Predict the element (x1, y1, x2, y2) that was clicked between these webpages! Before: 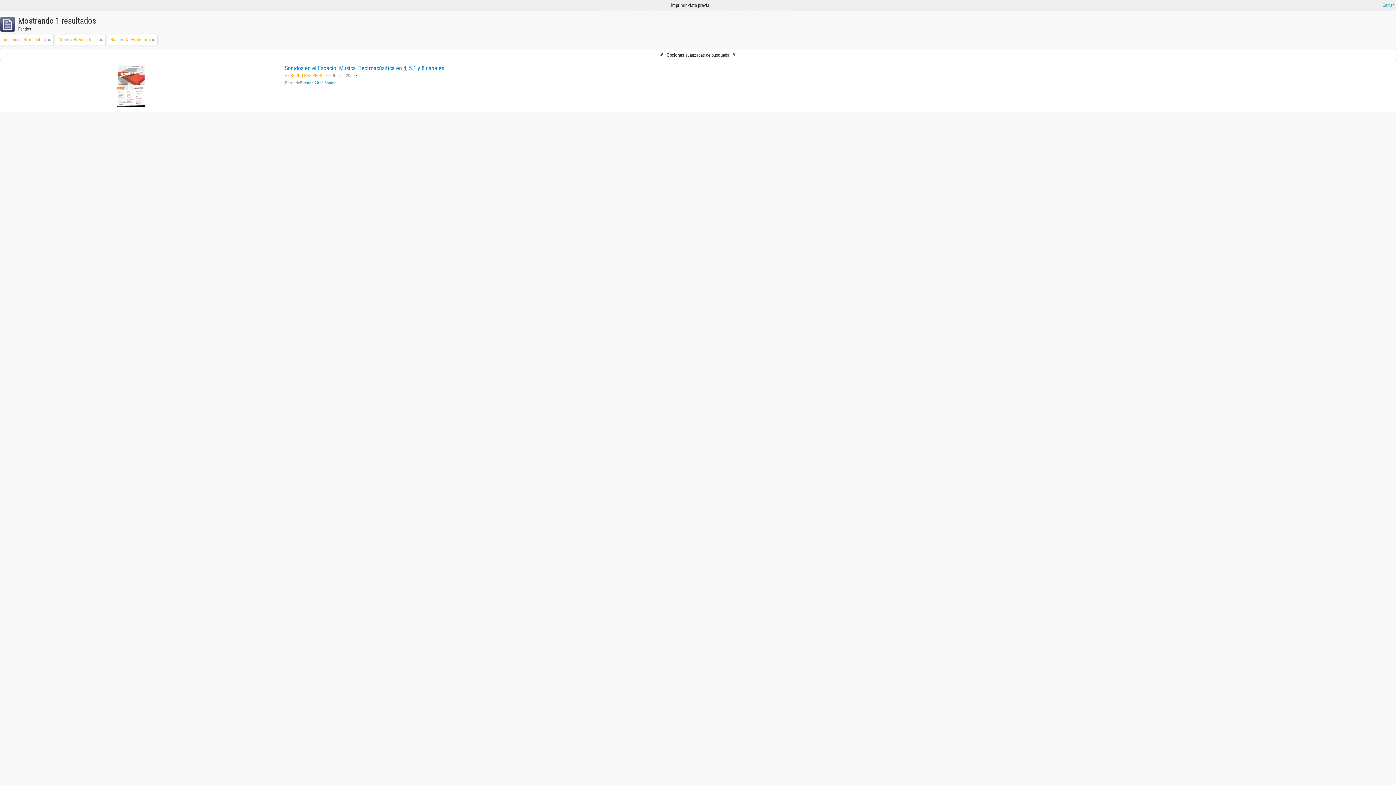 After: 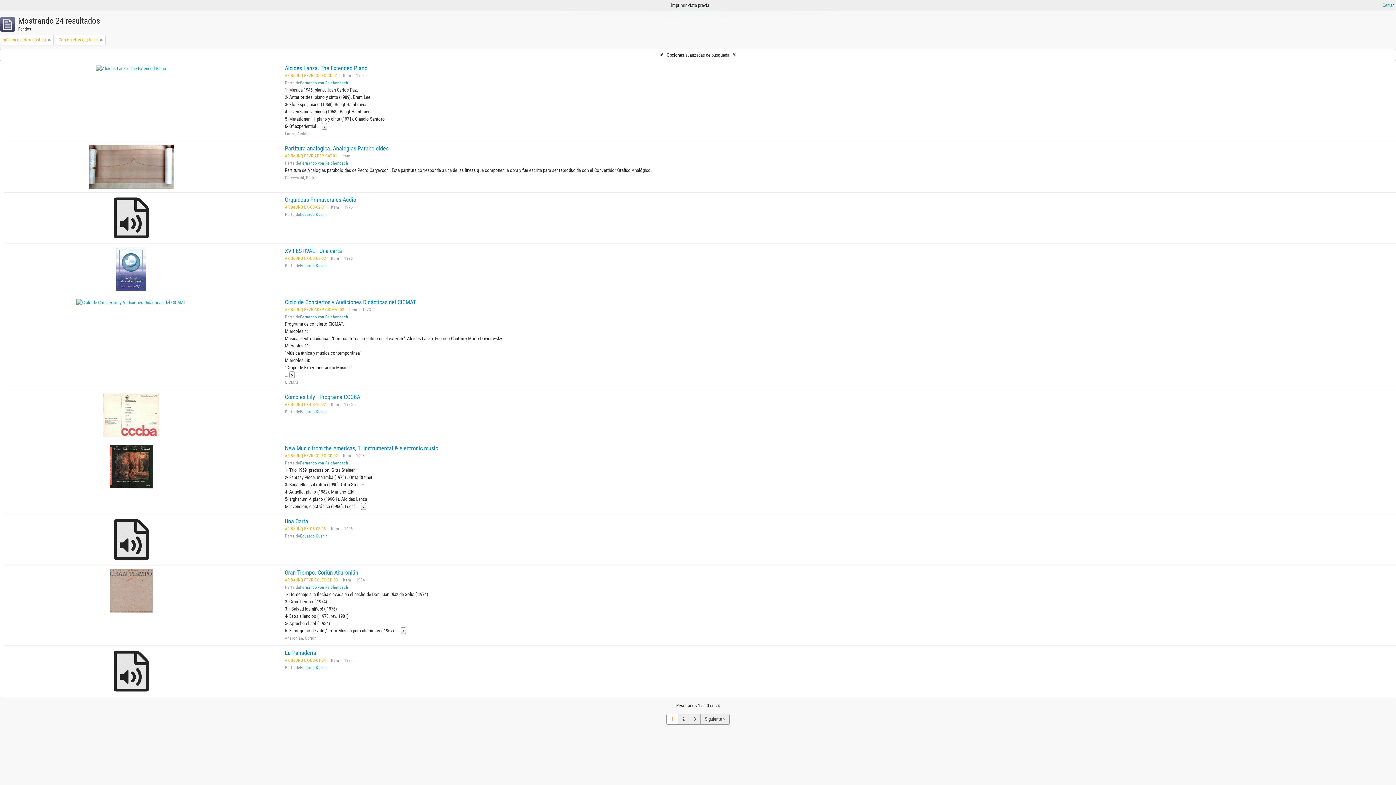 Action: bbox: (152, 36, 154, 43)